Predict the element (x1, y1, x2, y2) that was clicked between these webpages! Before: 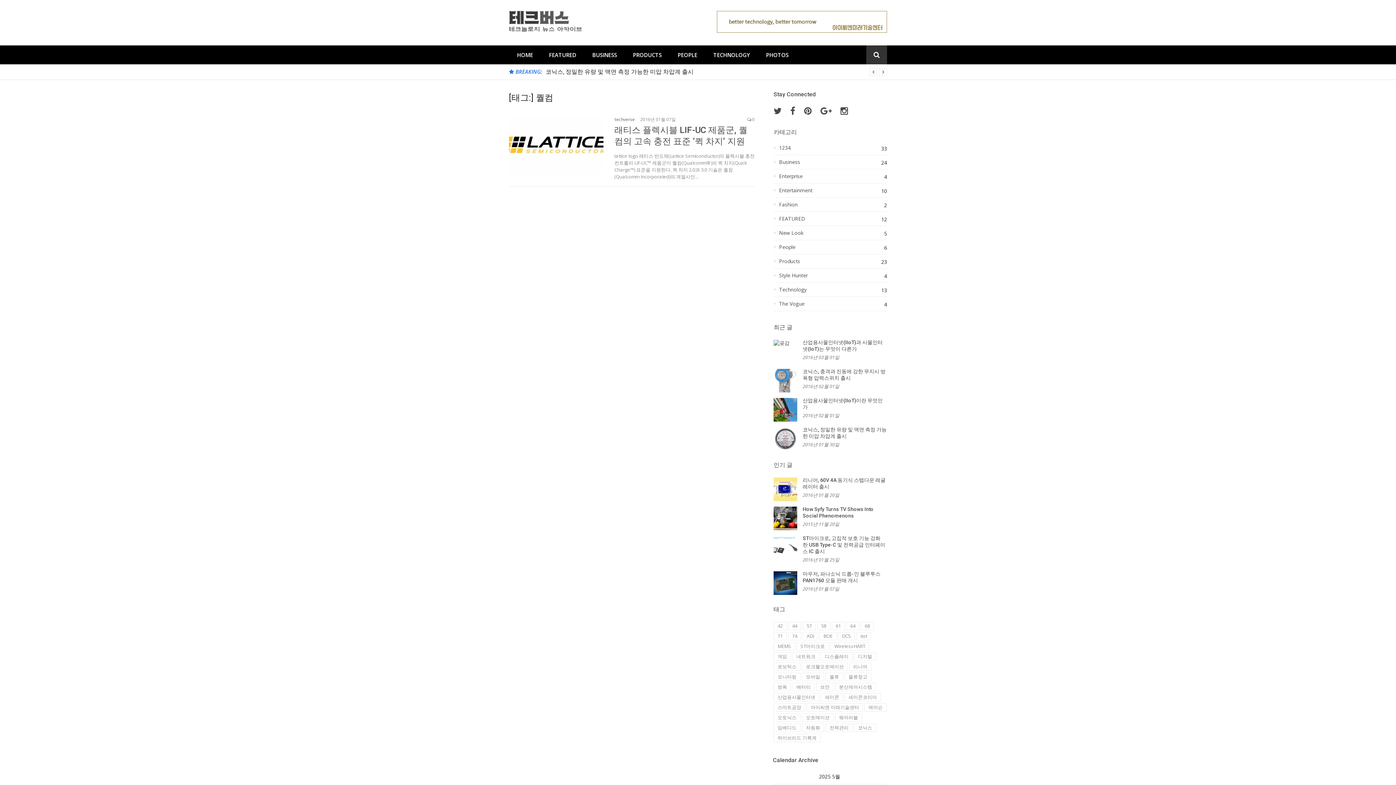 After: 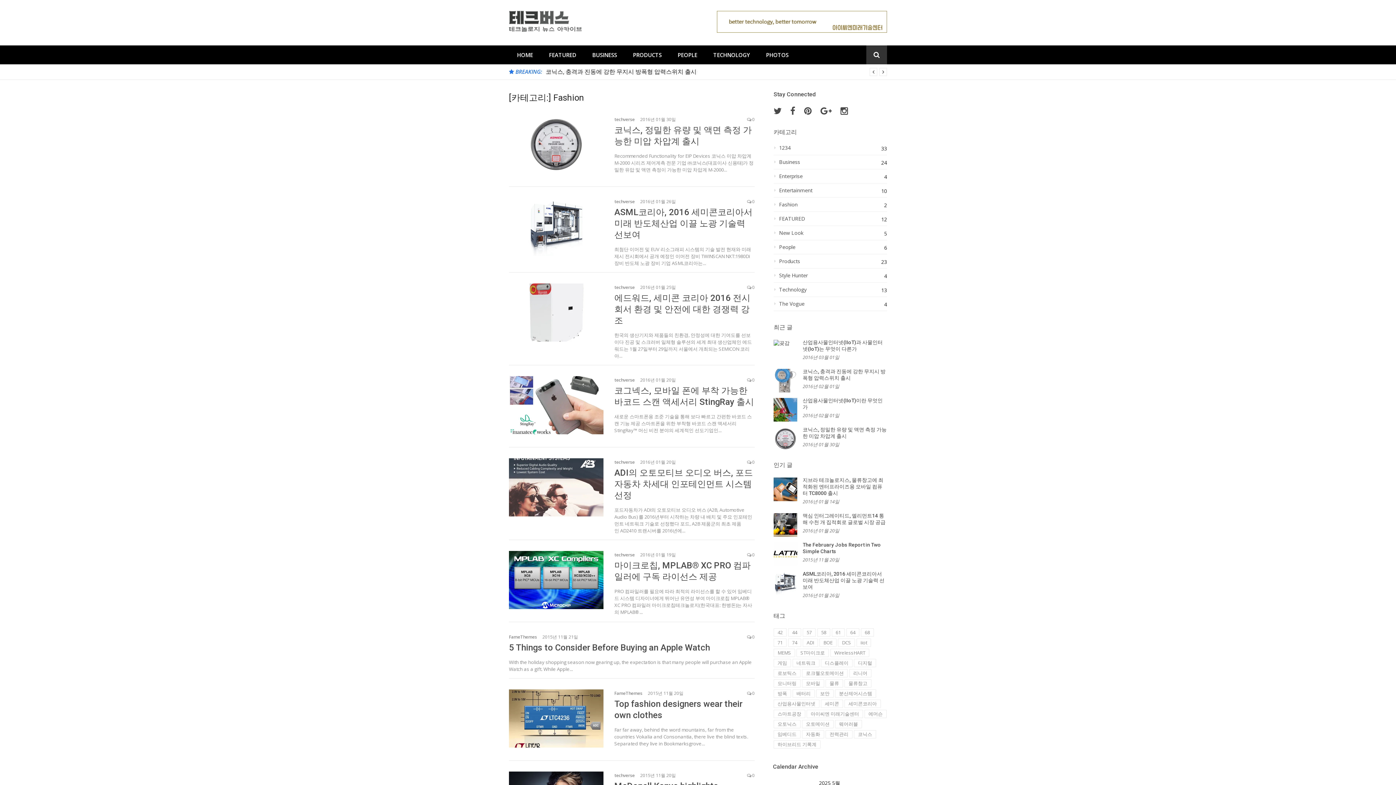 Action: label: Fashion bbox: (773, 201, 887, 212)